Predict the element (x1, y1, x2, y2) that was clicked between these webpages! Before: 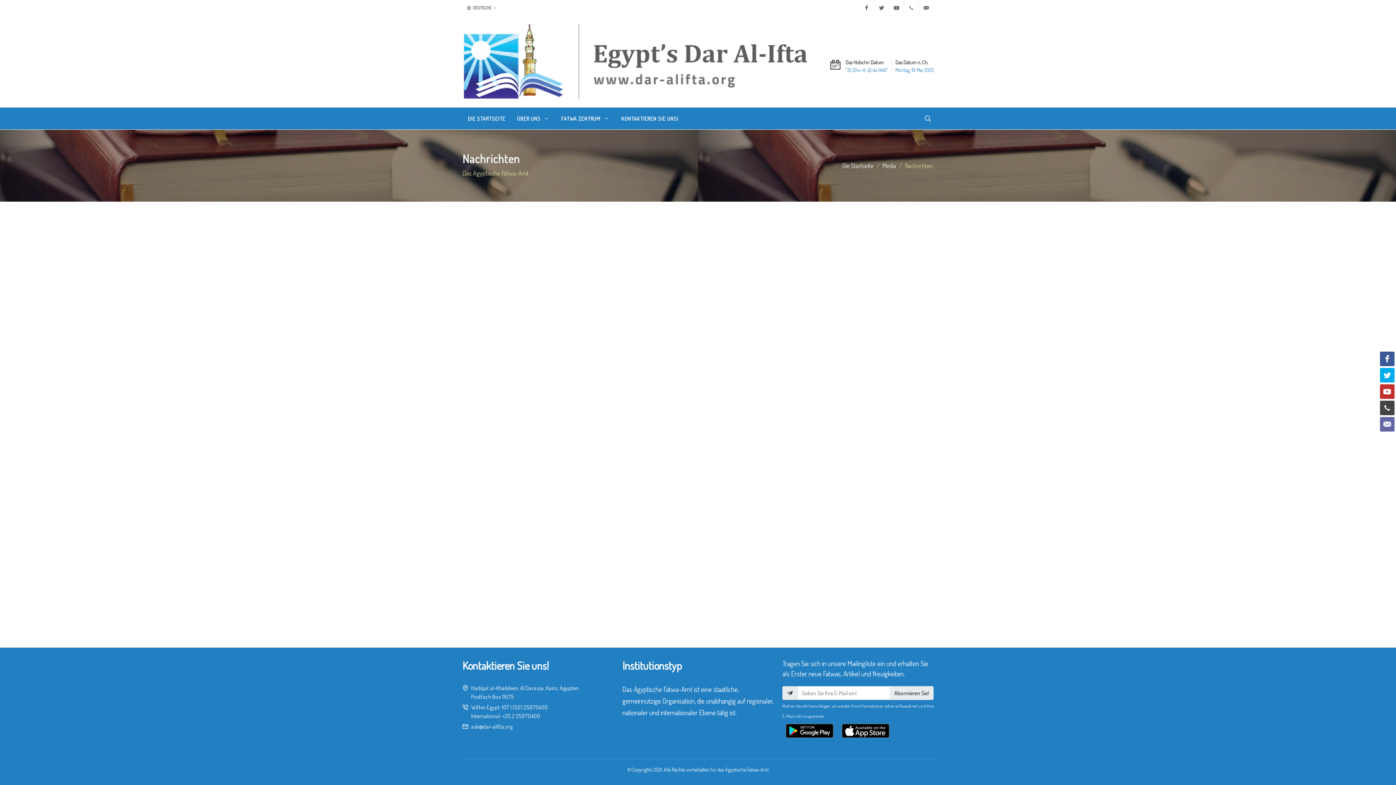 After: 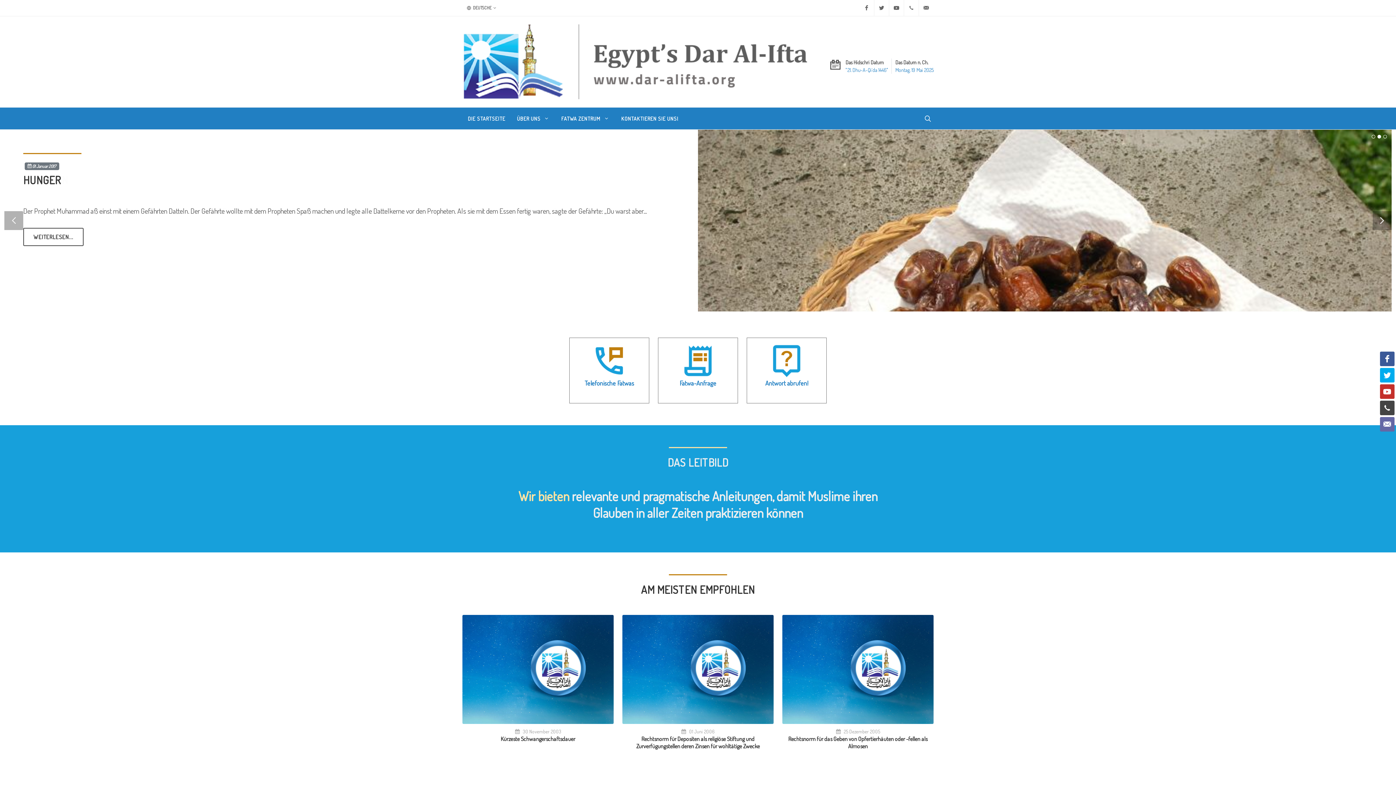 Action: bbox: (462, 16, 810, 107)